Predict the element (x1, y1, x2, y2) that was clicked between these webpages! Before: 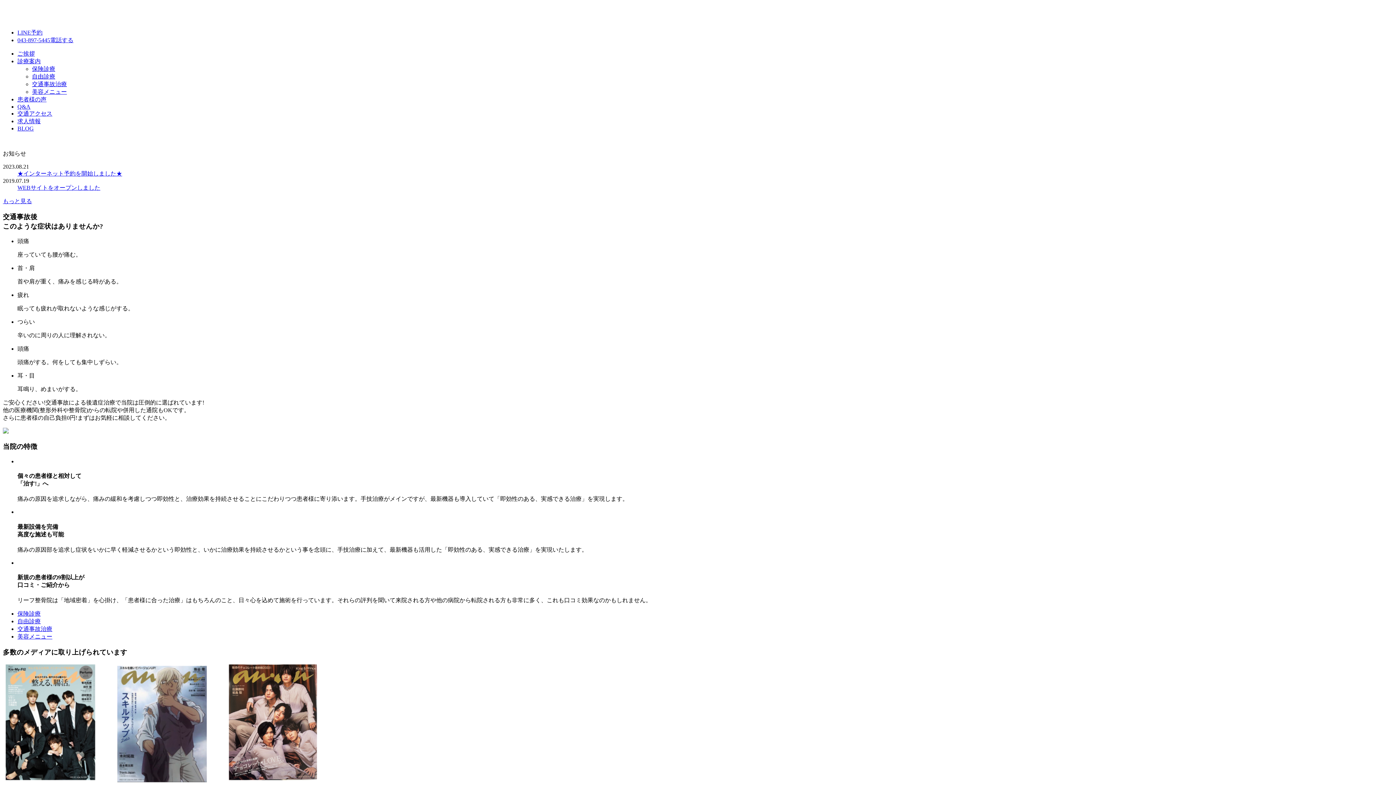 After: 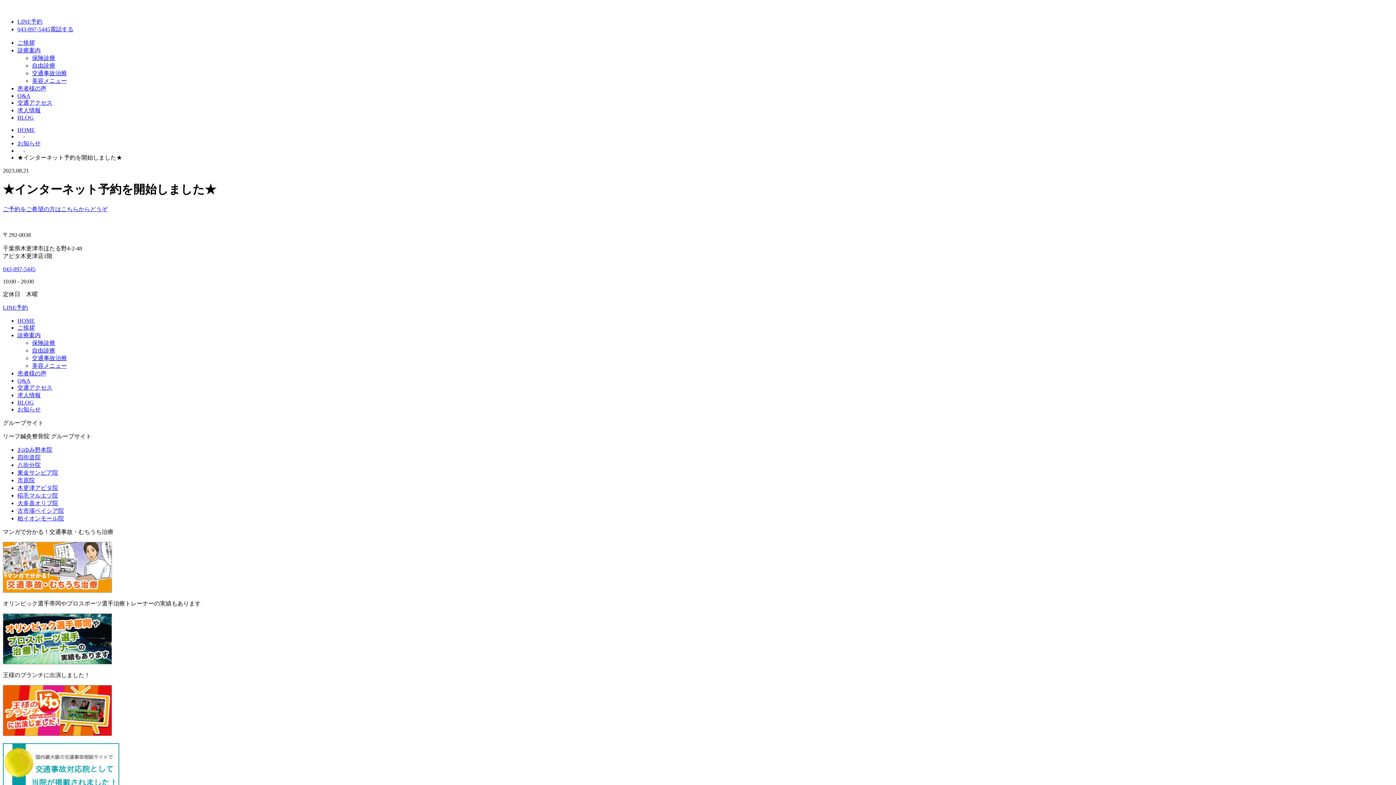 Action: label: ★インターネット予約を開始しました★ bbox: (17, 170, 1393, 177)